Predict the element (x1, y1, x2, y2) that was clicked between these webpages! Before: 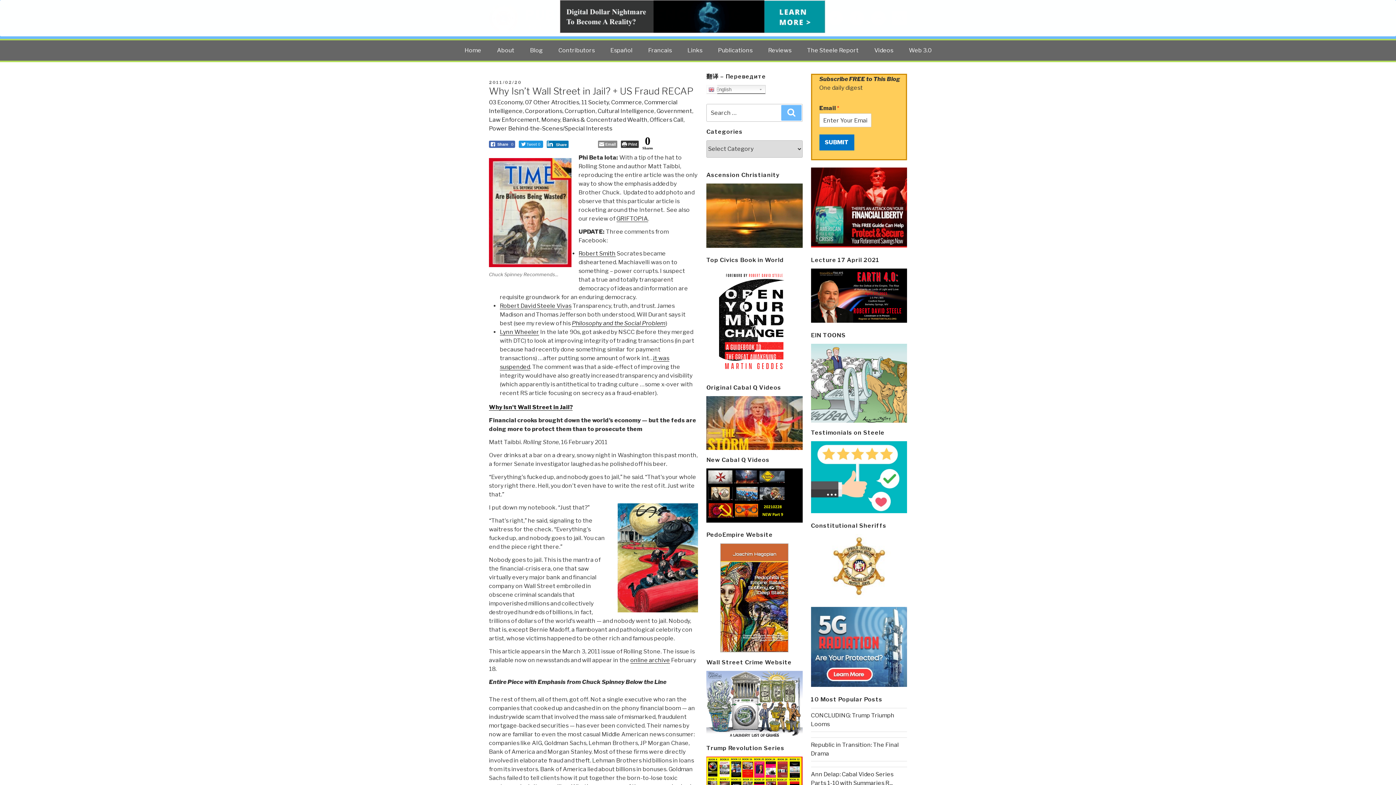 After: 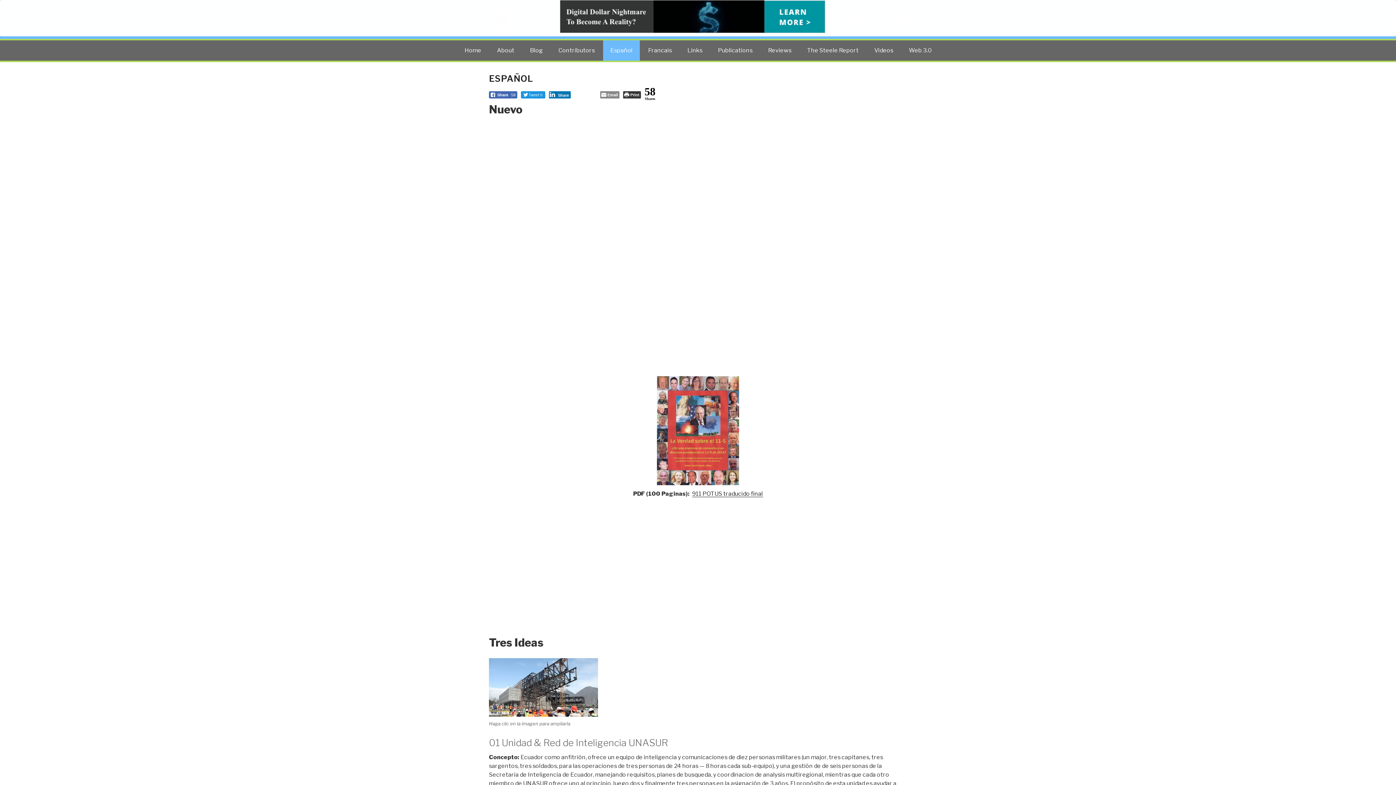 Action: label: Español bbox: (603, 40, 640, 60)